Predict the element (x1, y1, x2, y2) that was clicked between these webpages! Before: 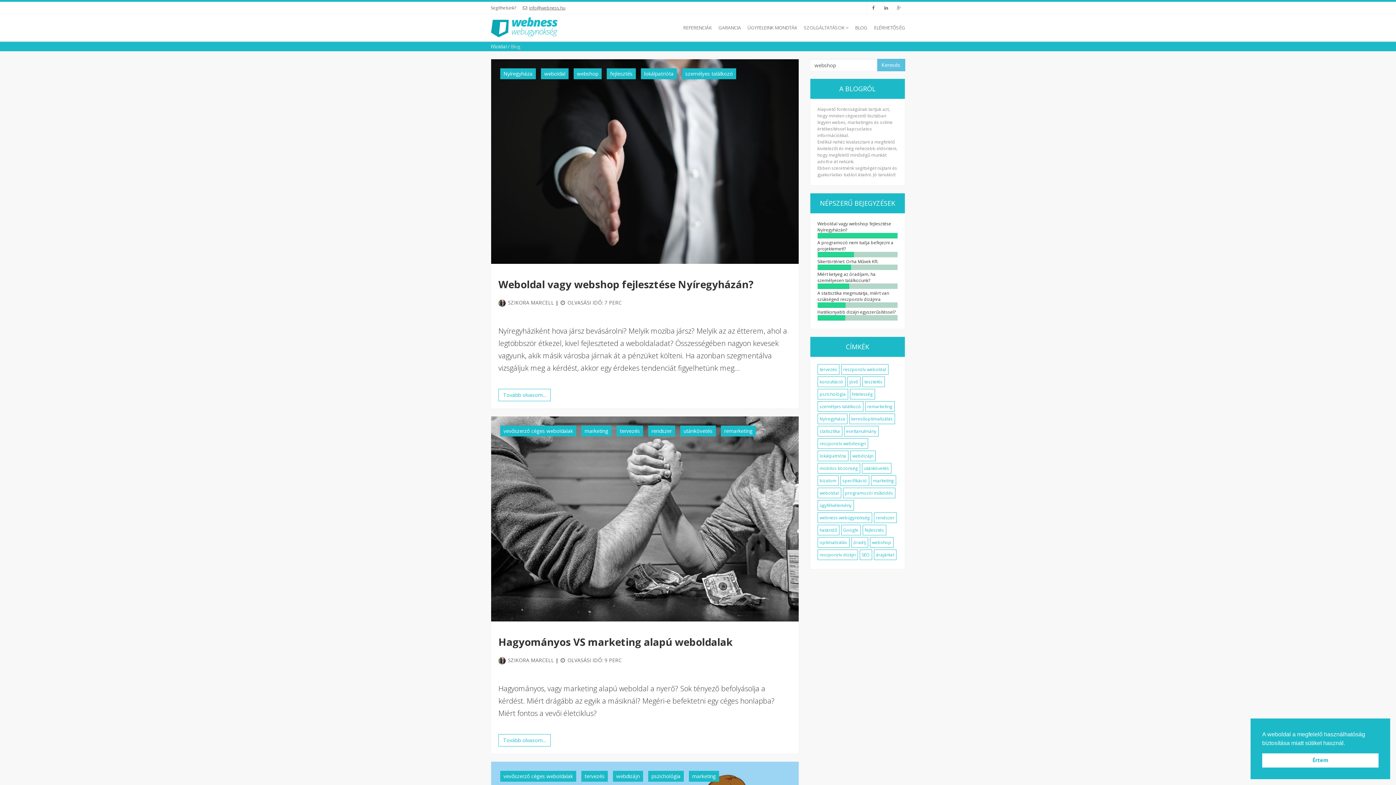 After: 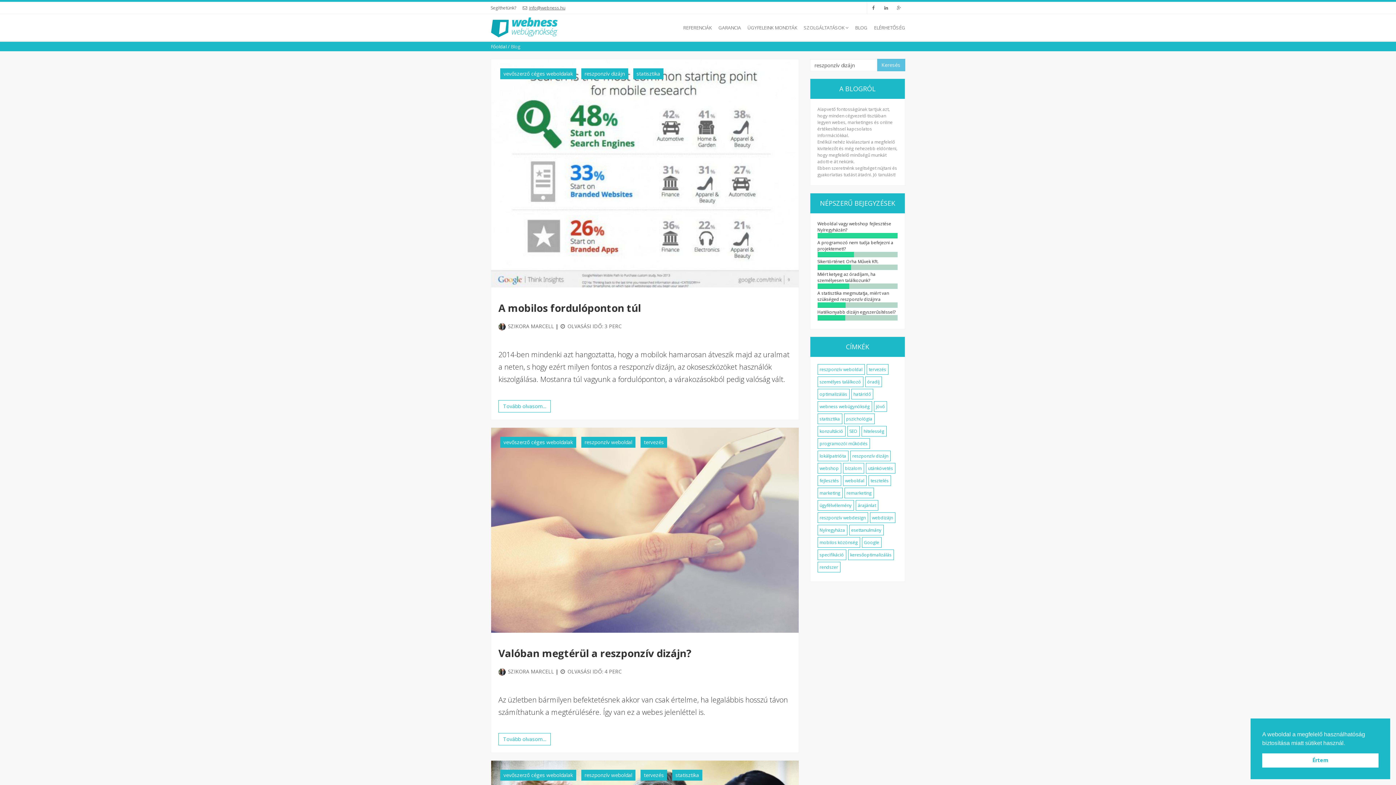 Action: label: reszponzív dizájn bbox: (818, 550, 857, 560)